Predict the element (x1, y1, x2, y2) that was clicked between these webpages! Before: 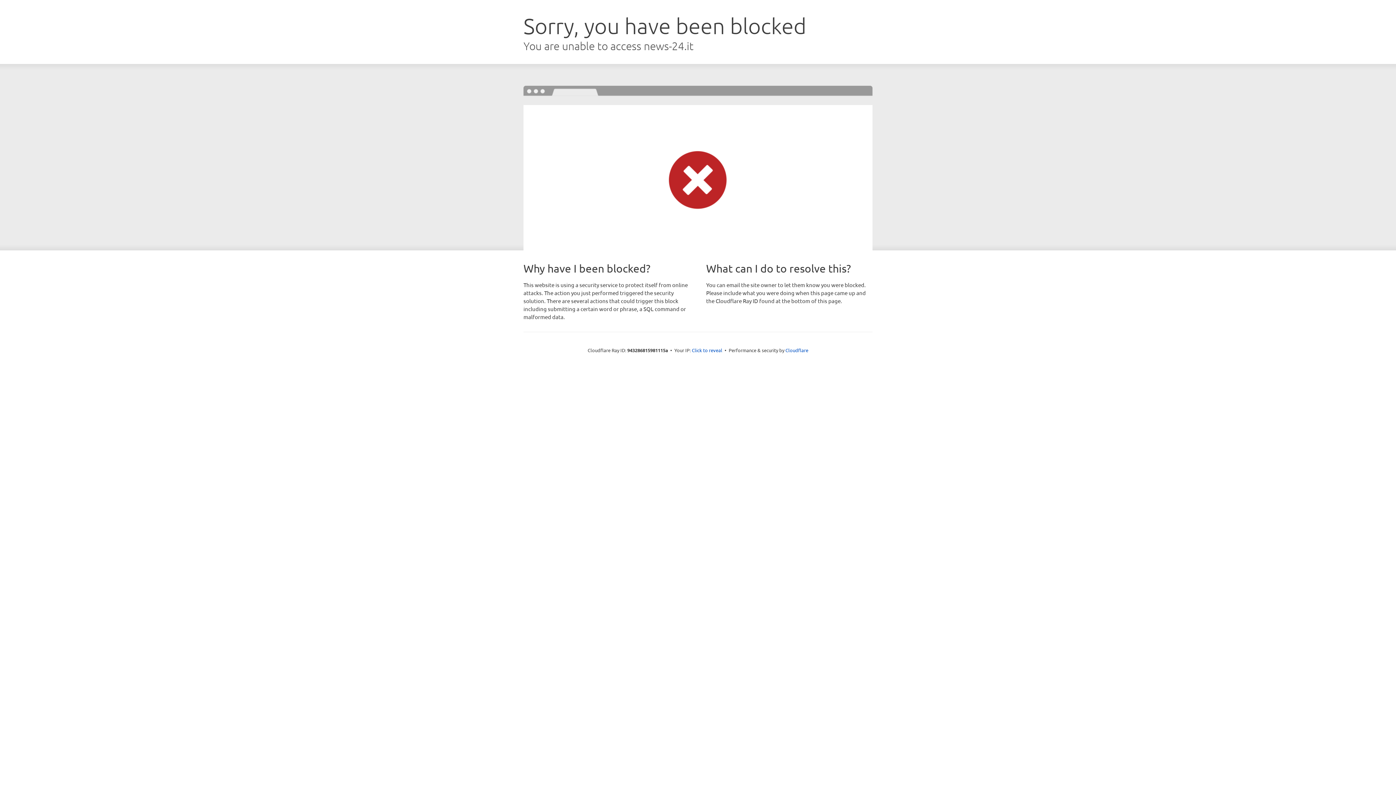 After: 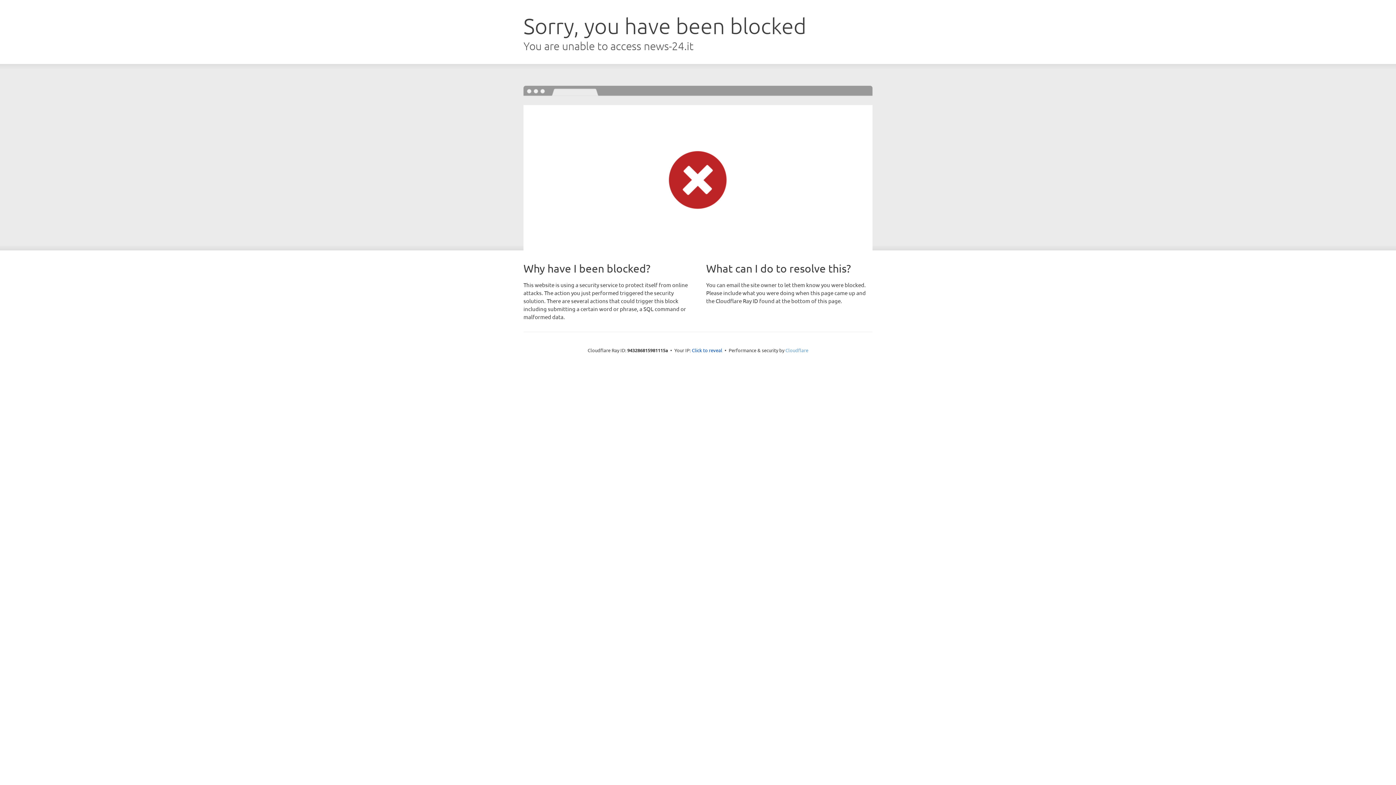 Action: bbox: (785, 347, 808, 353) label: Cloudflare